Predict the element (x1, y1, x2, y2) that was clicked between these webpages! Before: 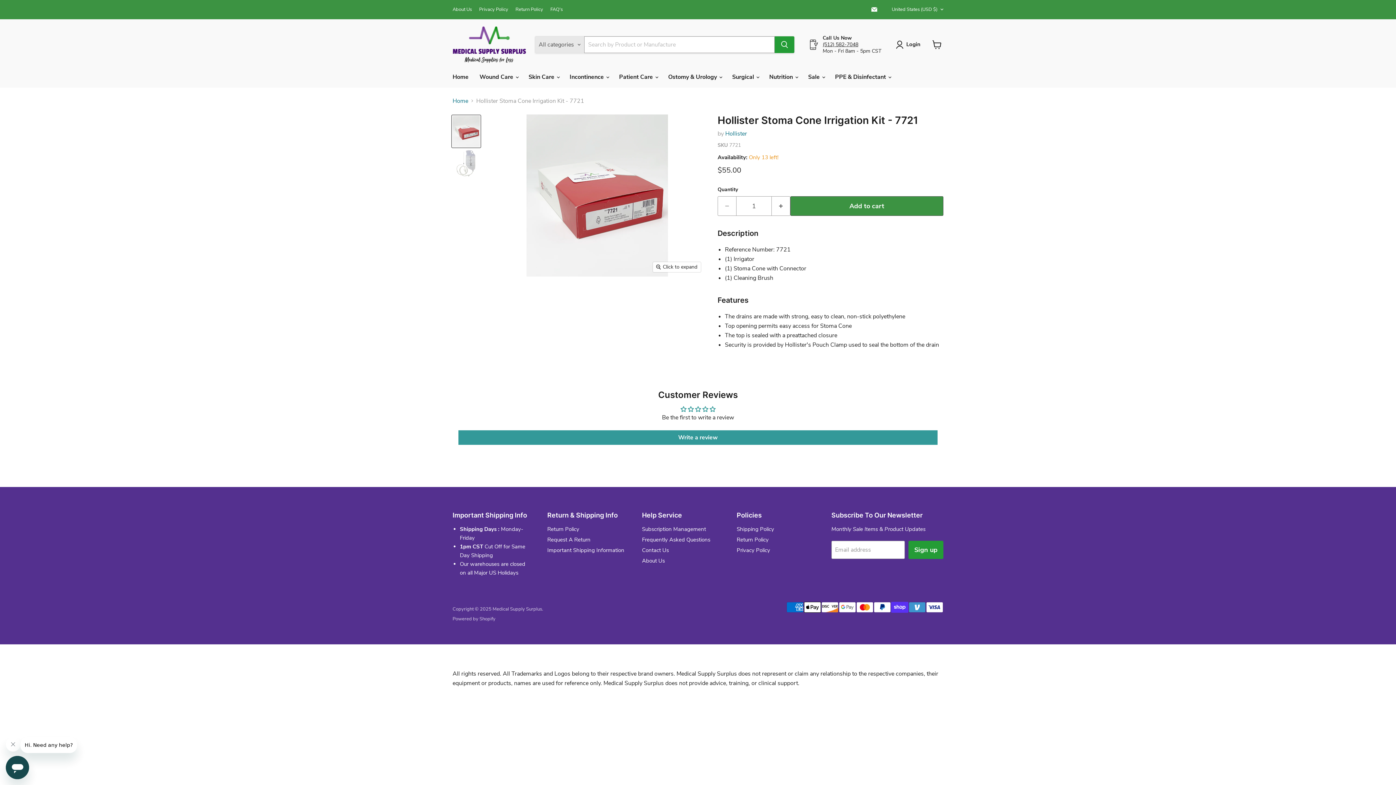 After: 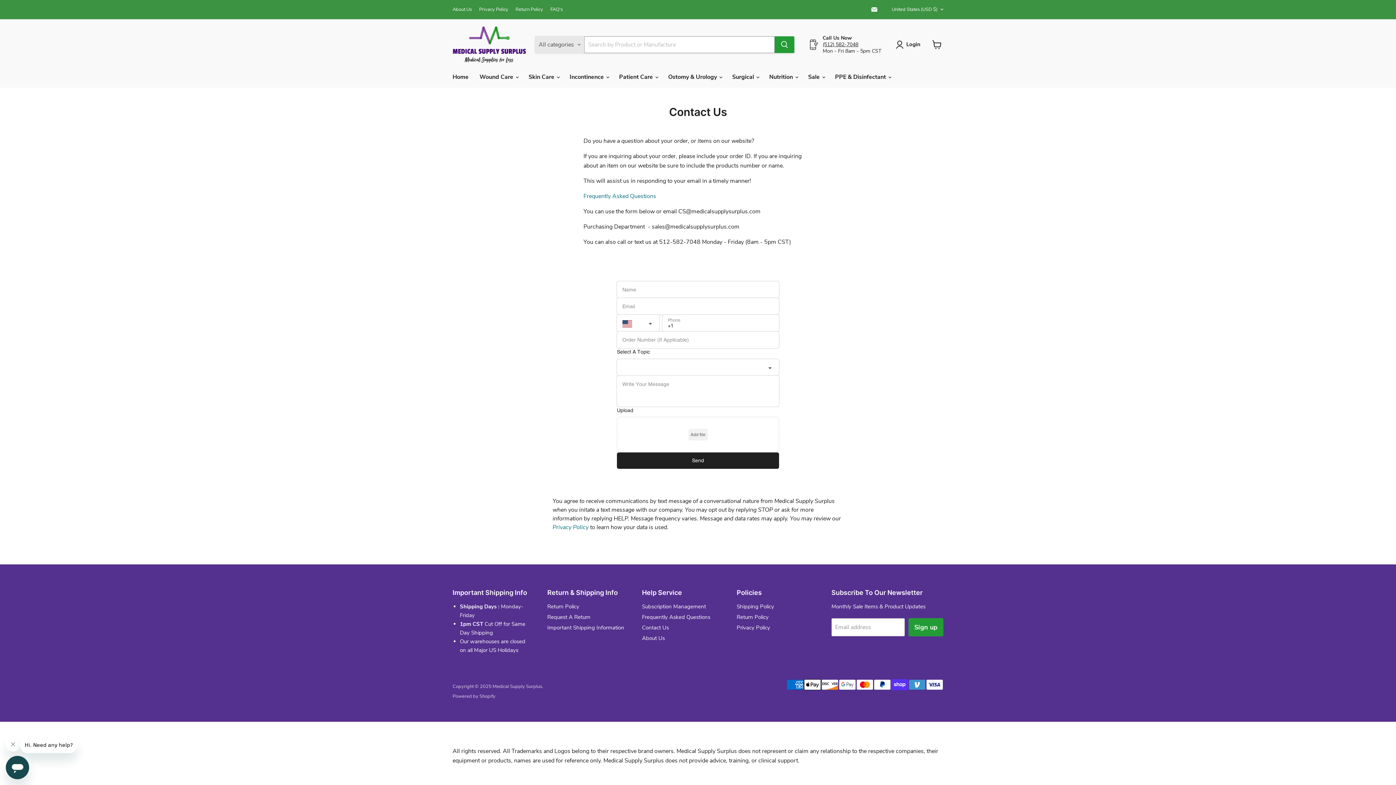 Action: label: Contact Us bbox: (642, 546, 669, 554)